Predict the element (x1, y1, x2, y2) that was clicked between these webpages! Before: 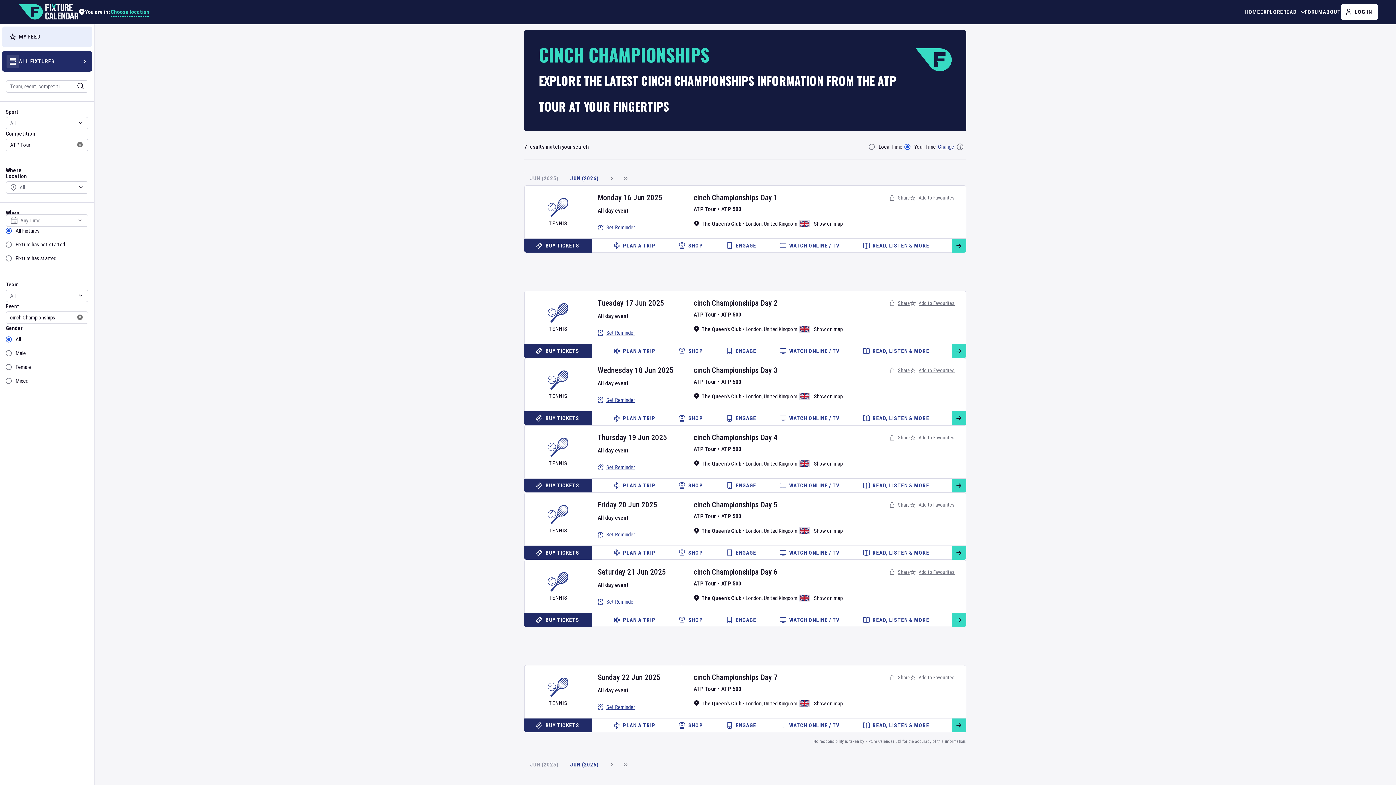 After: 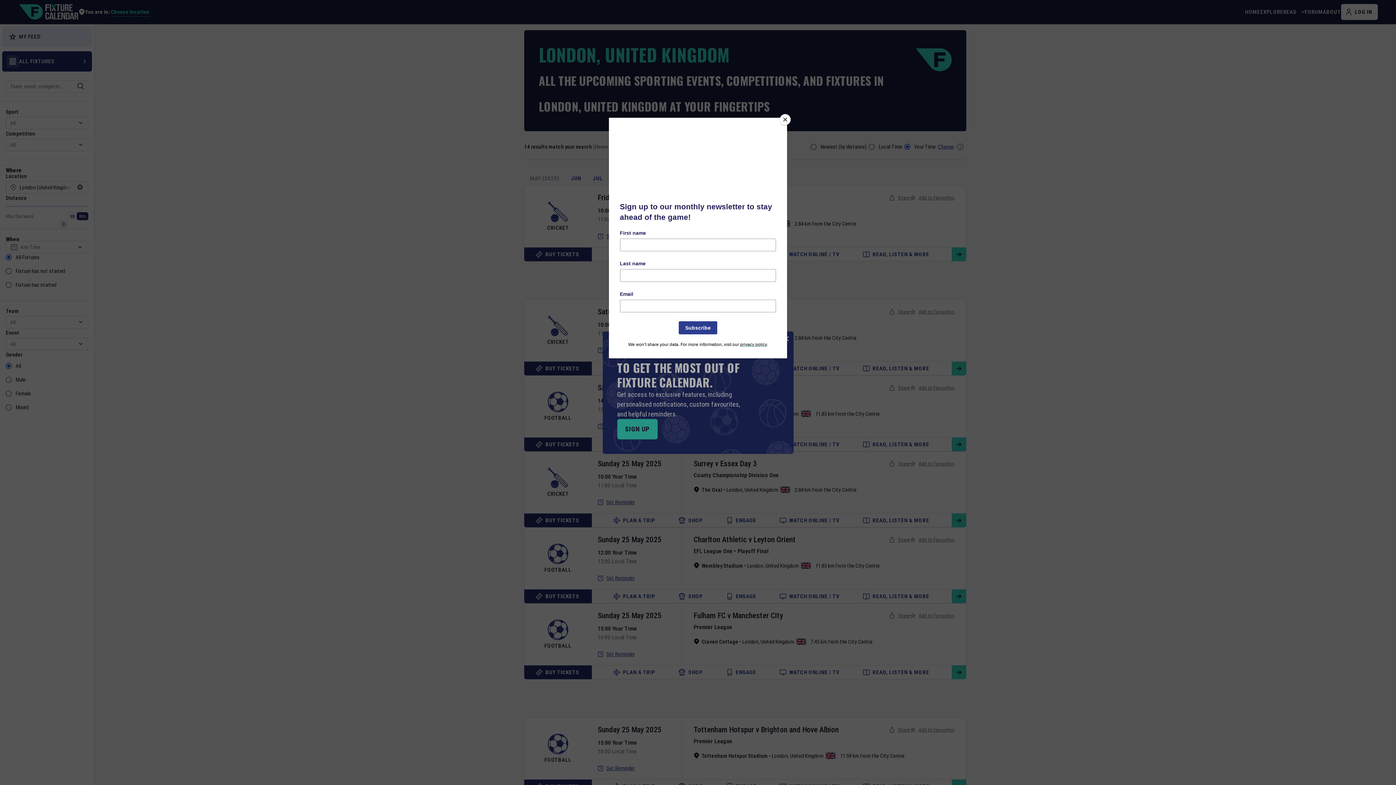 Action: bbox: (745, 220, 761, 227) label: London